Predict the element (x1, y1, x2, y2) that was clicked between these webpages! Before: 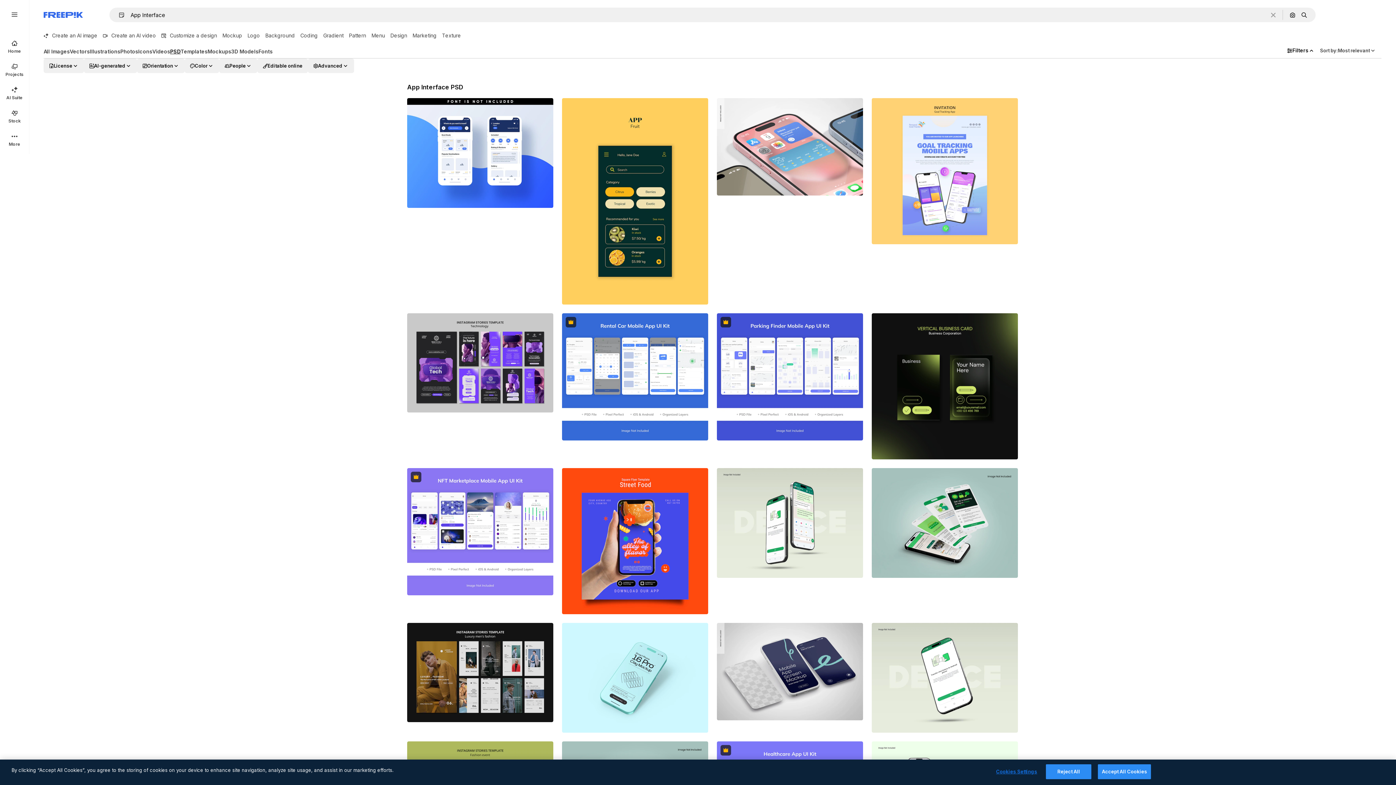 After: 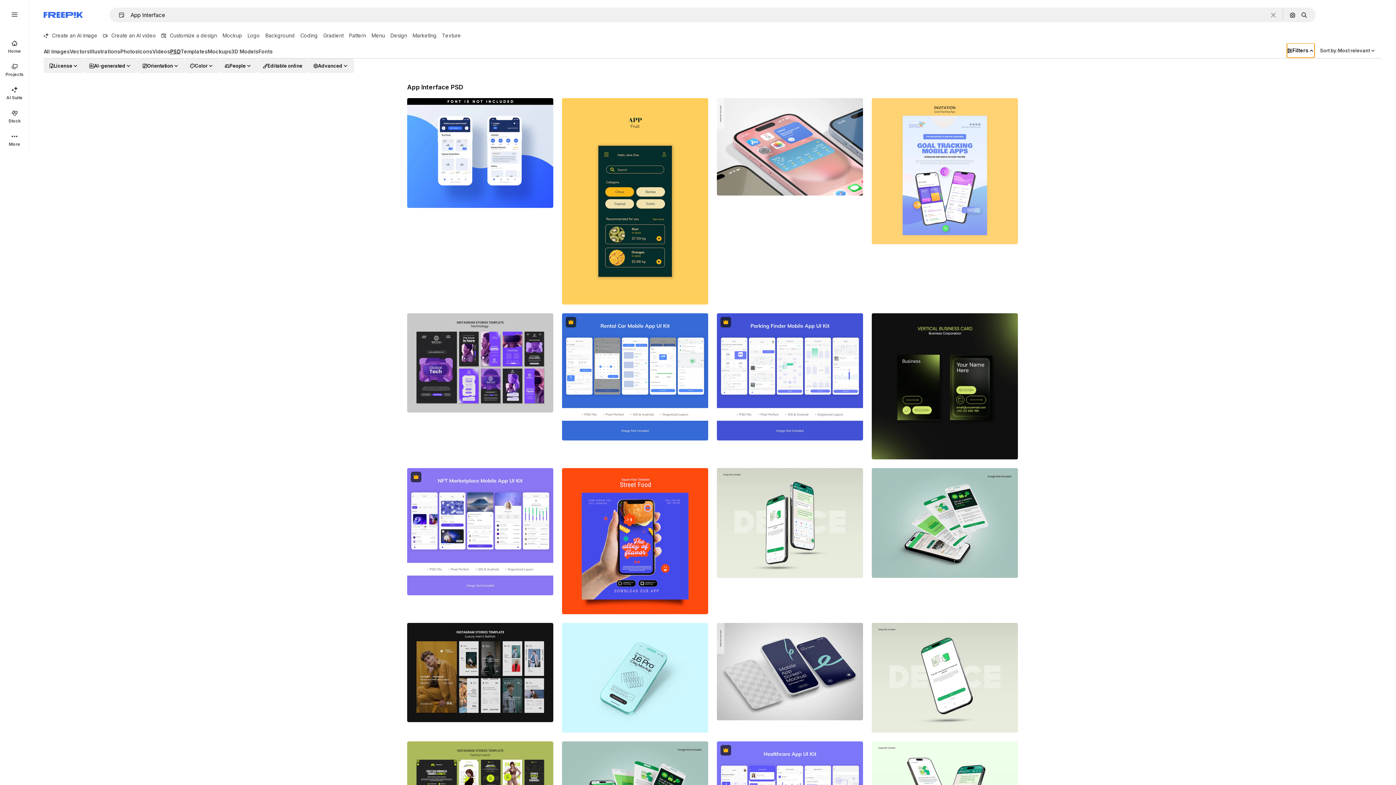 Action: label: Filters bbox: (1287, 43, 1314, 57)